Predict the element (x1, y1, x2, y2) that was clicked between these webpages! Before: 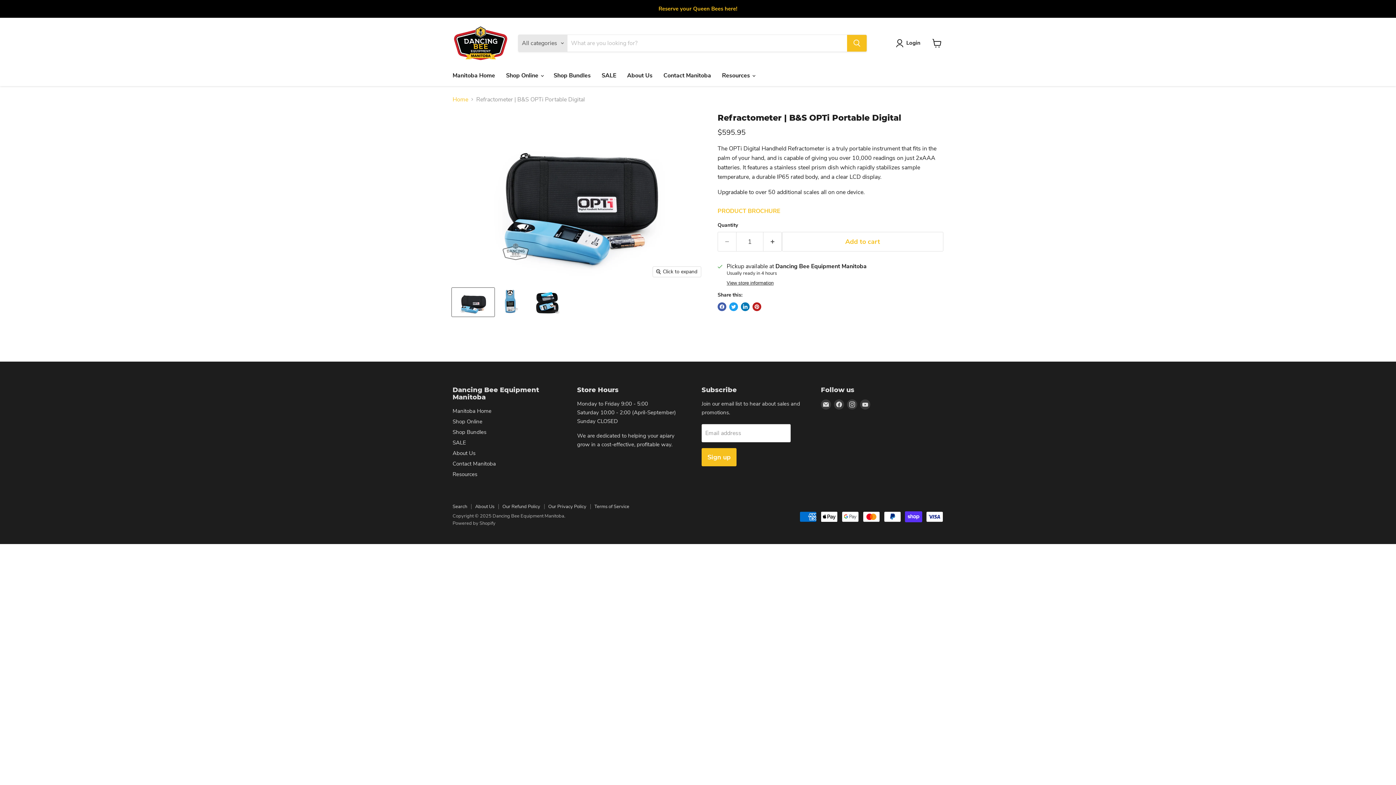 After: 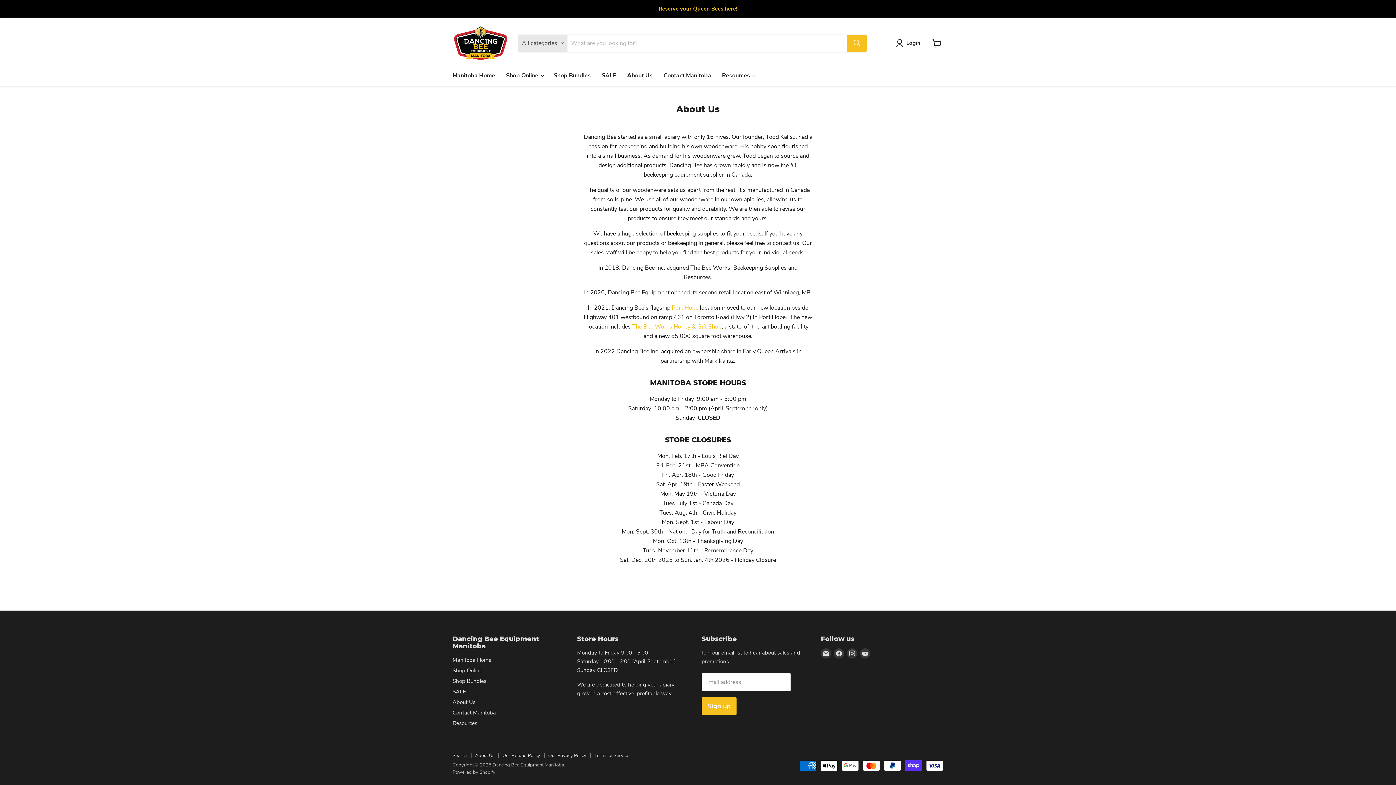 Action: label: About Us bbox: (452, 449, 475, 457)